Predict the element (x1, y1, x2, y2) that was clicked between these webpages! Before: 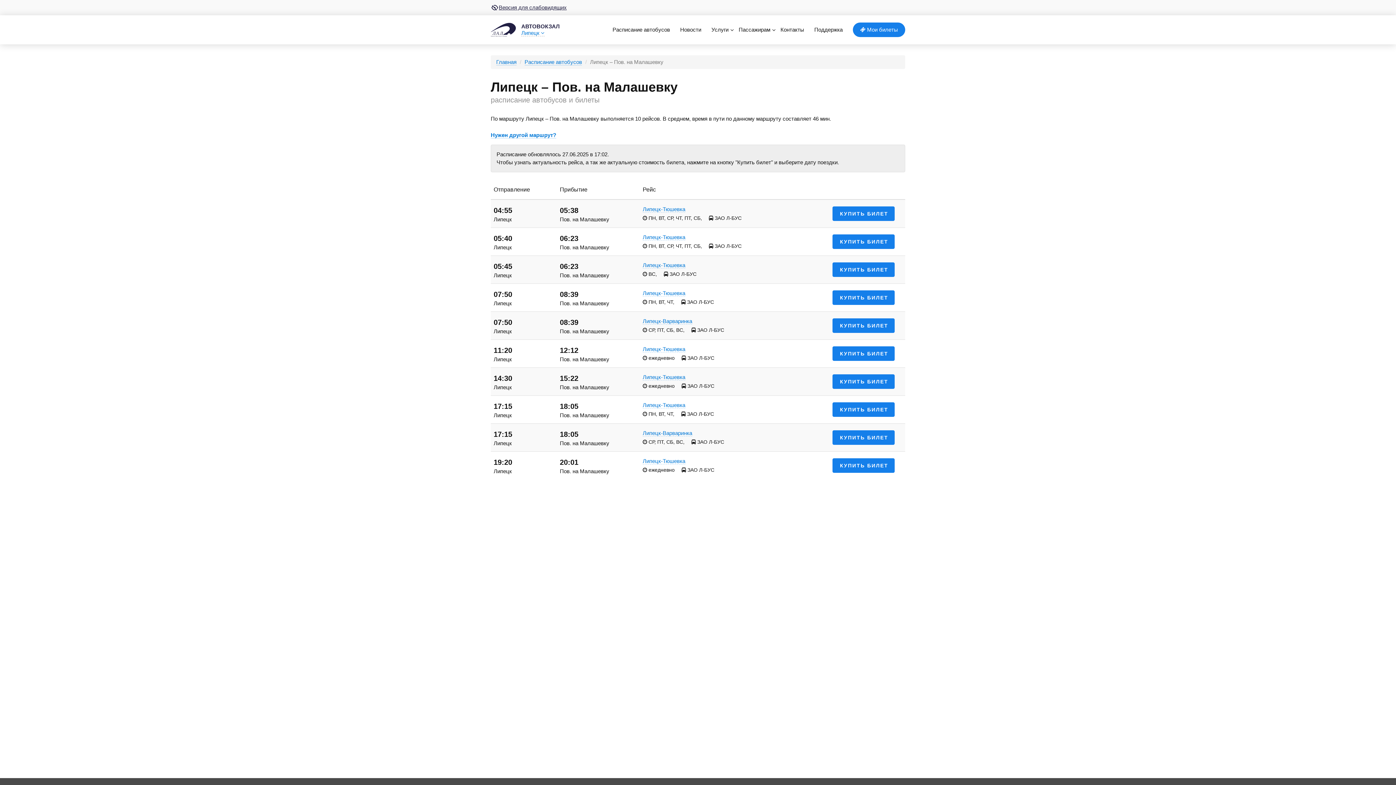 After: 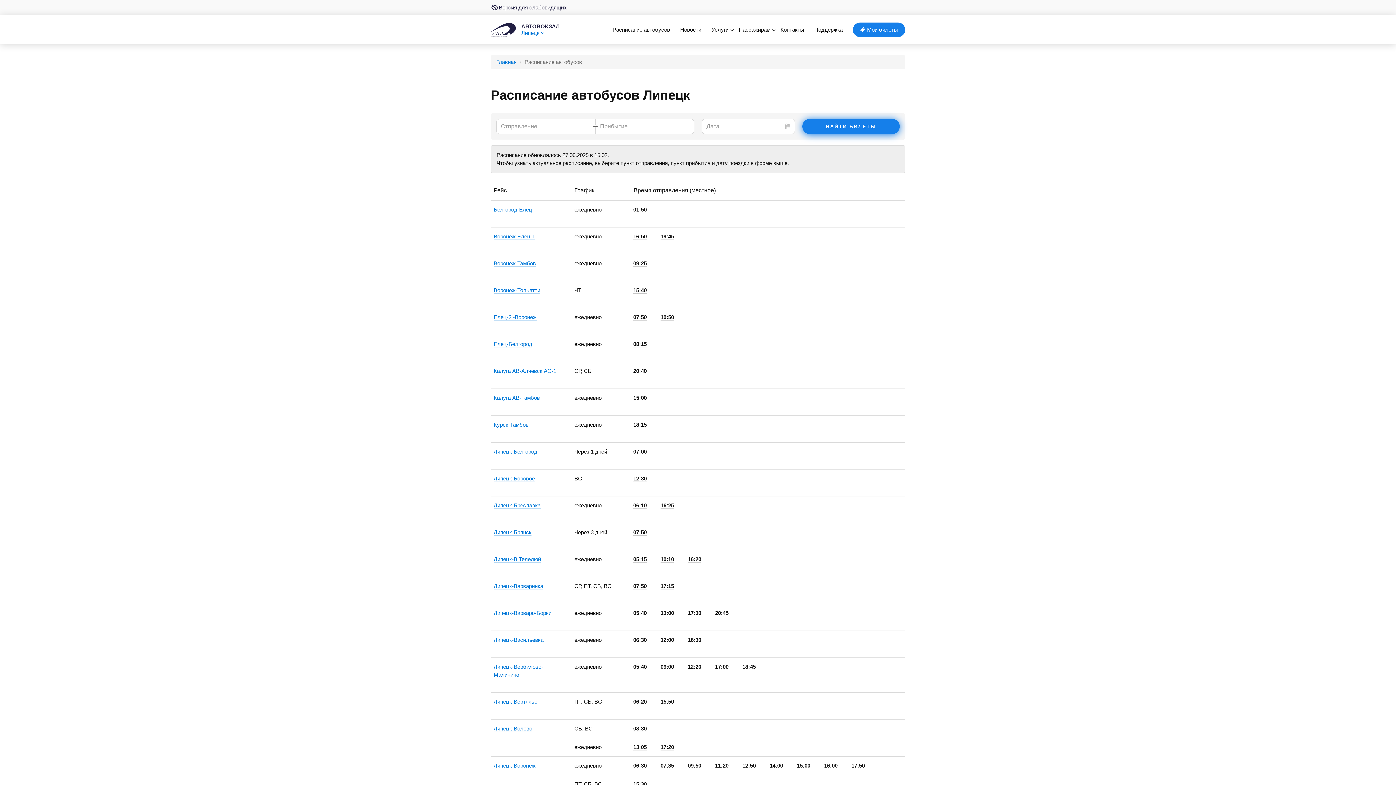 Action: bbox: (612, 26, 670, 32) label: Расписание автобусов